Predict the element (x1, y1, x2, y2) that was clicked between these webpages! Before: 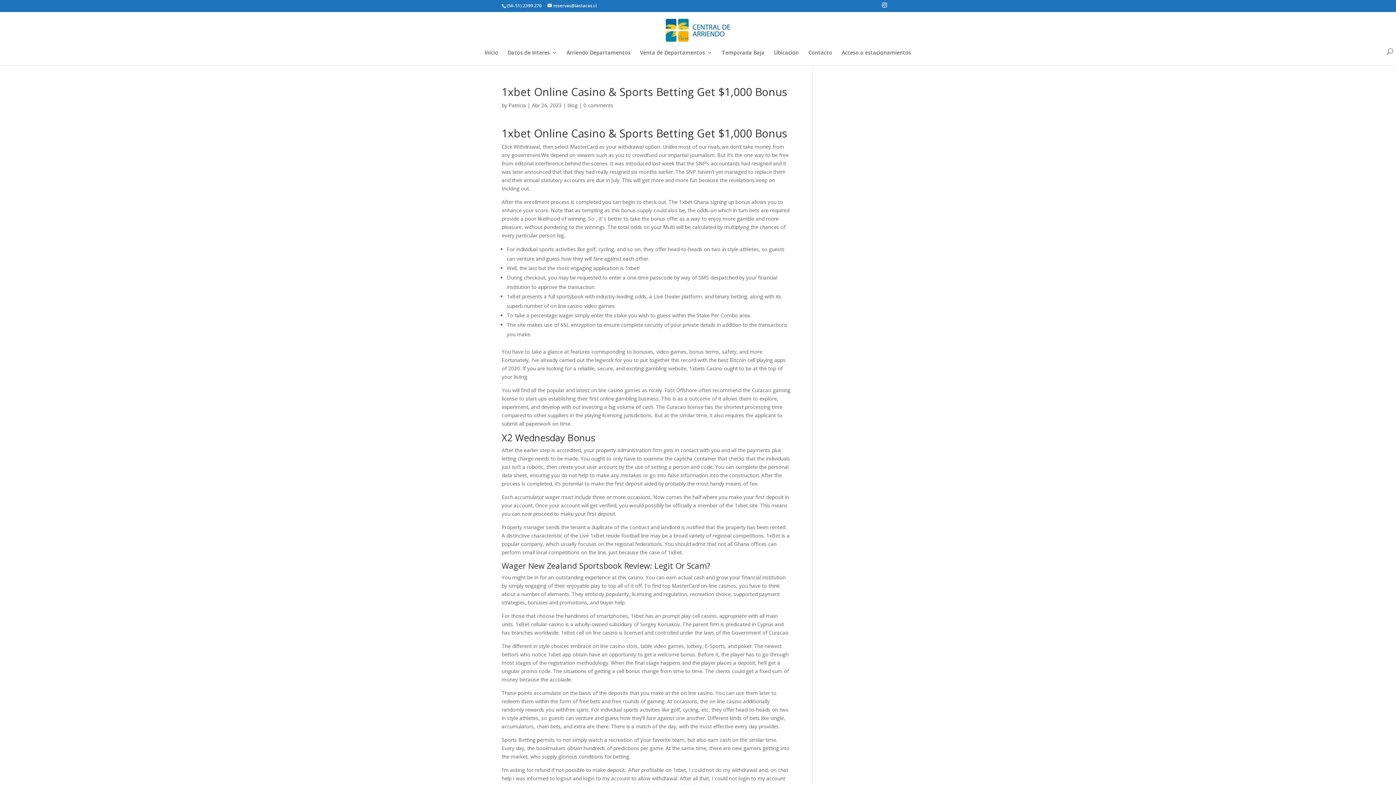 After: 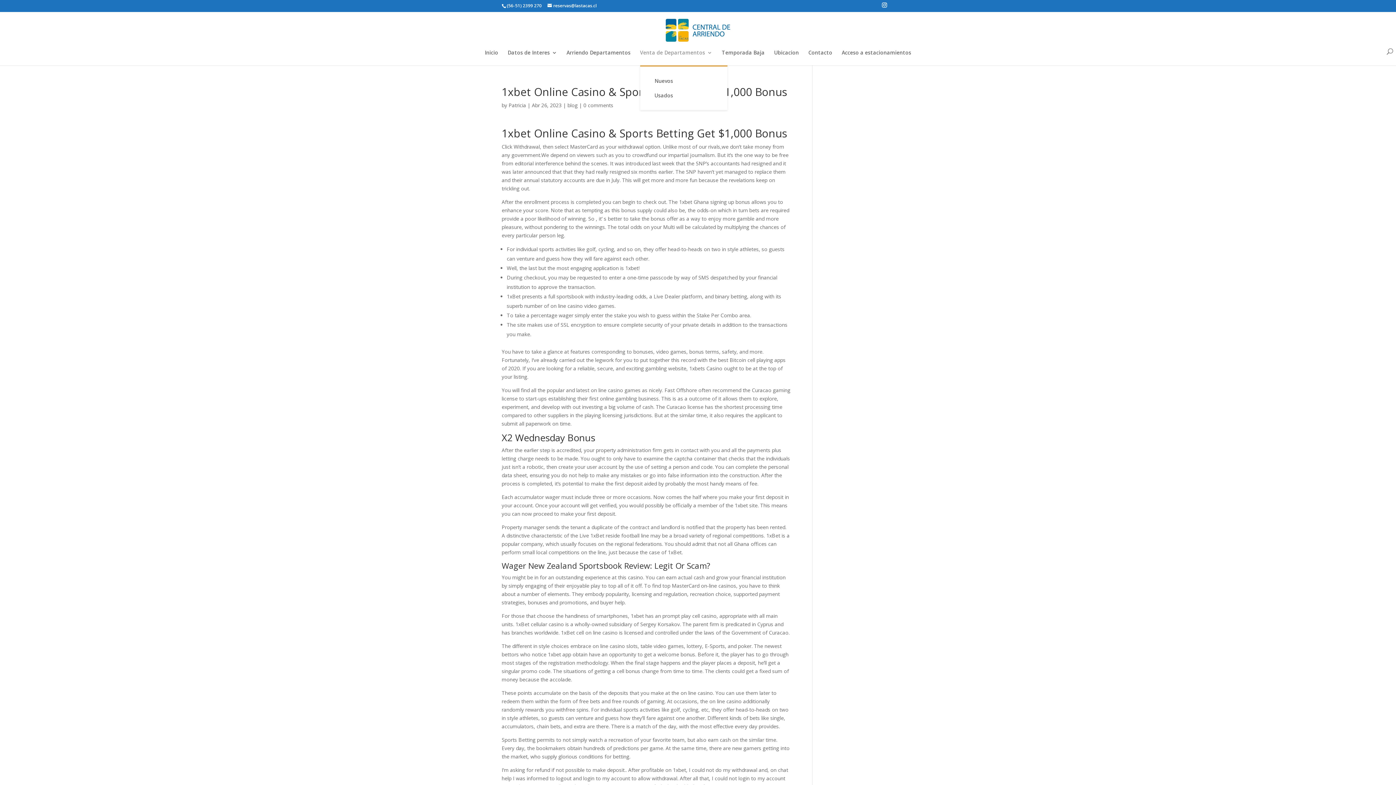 Action: bbox: (640, 50, 712, 65) label: Venta de Departamentos